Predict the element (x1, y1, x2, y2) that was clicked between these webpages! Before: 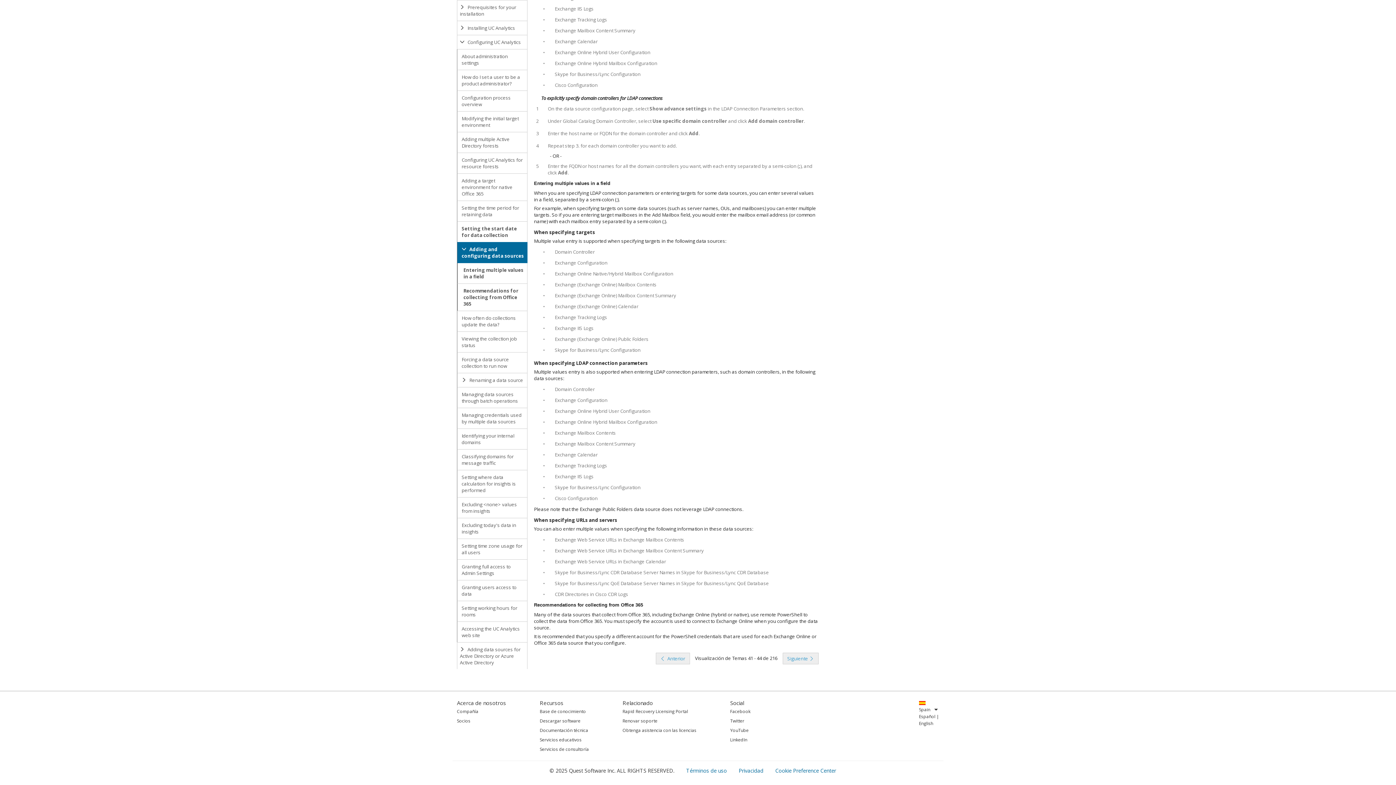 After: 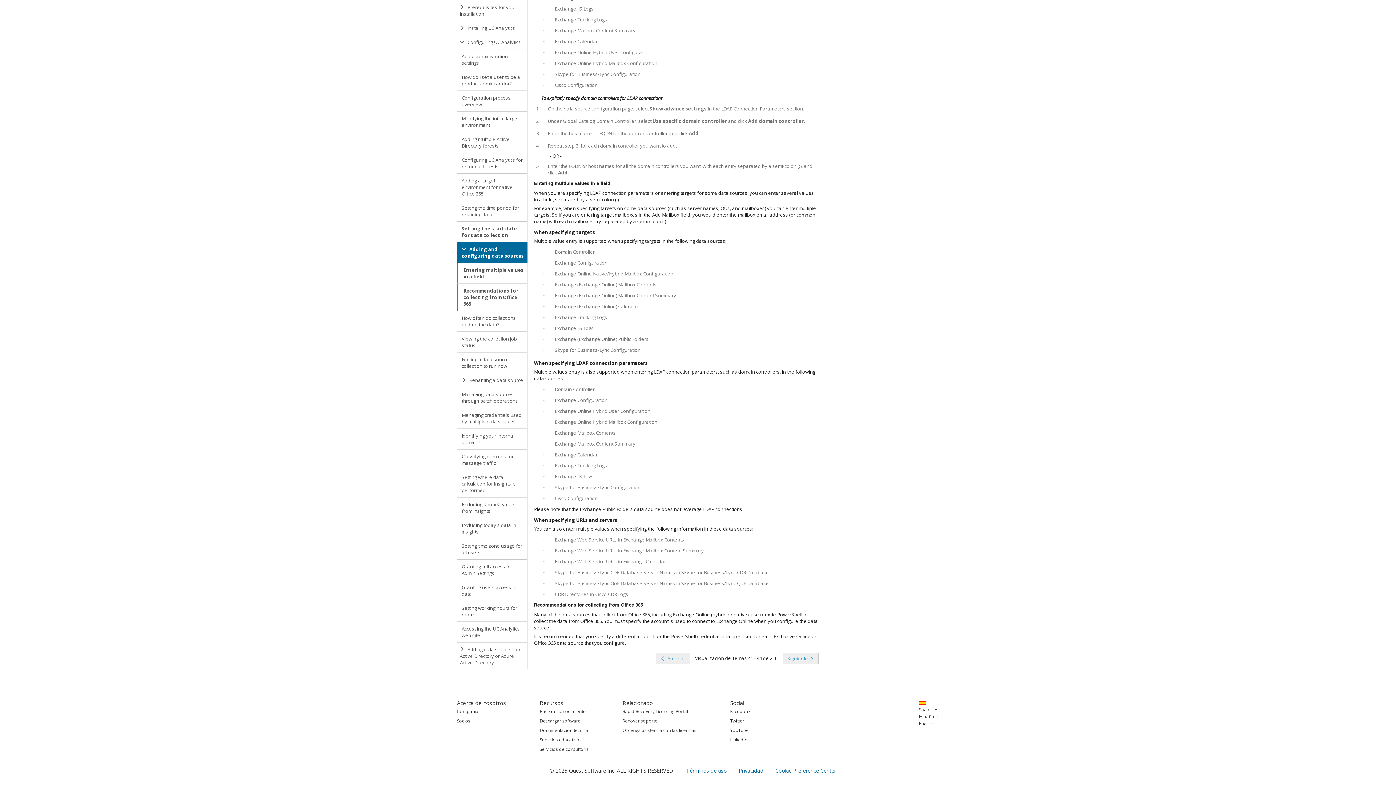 Action: label: - OR - bbox: (550, 150, 561, 161)